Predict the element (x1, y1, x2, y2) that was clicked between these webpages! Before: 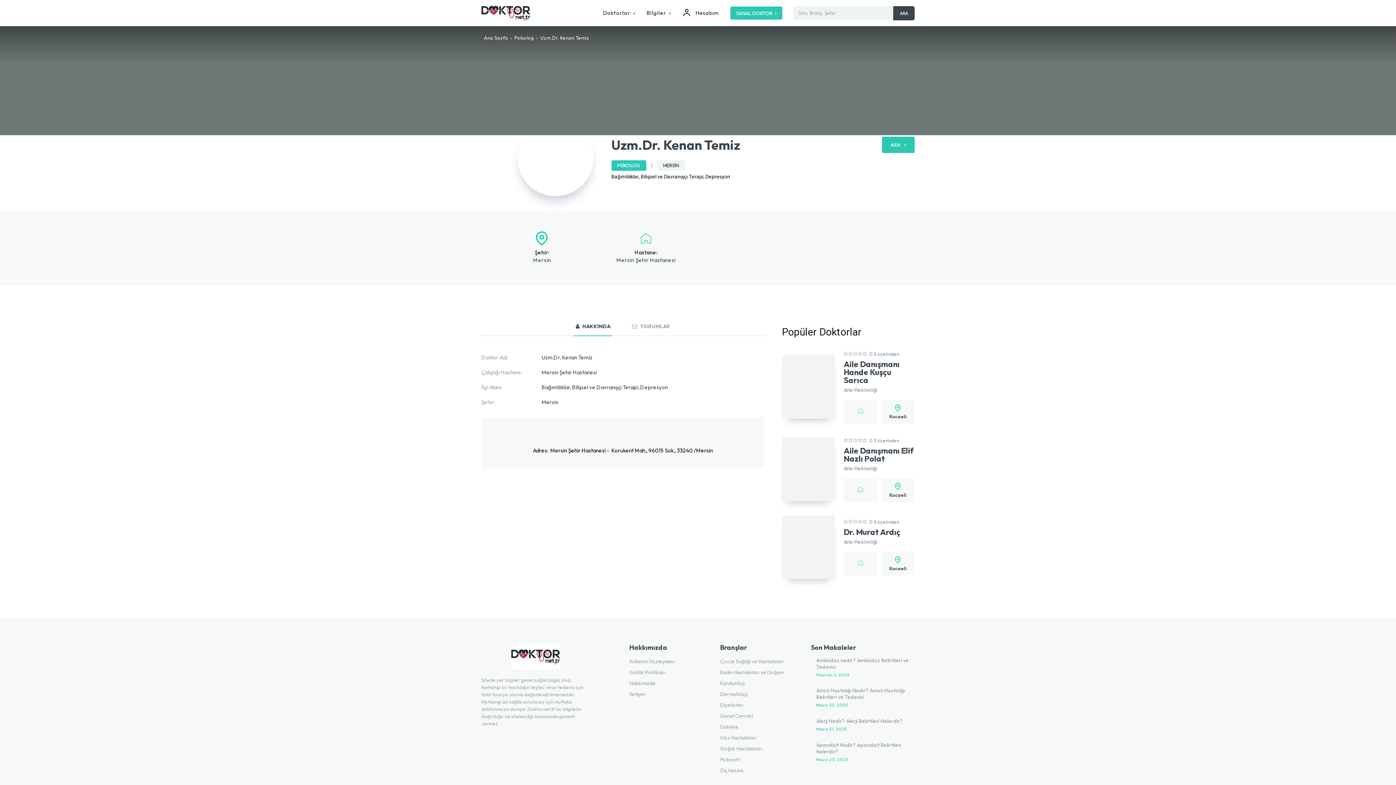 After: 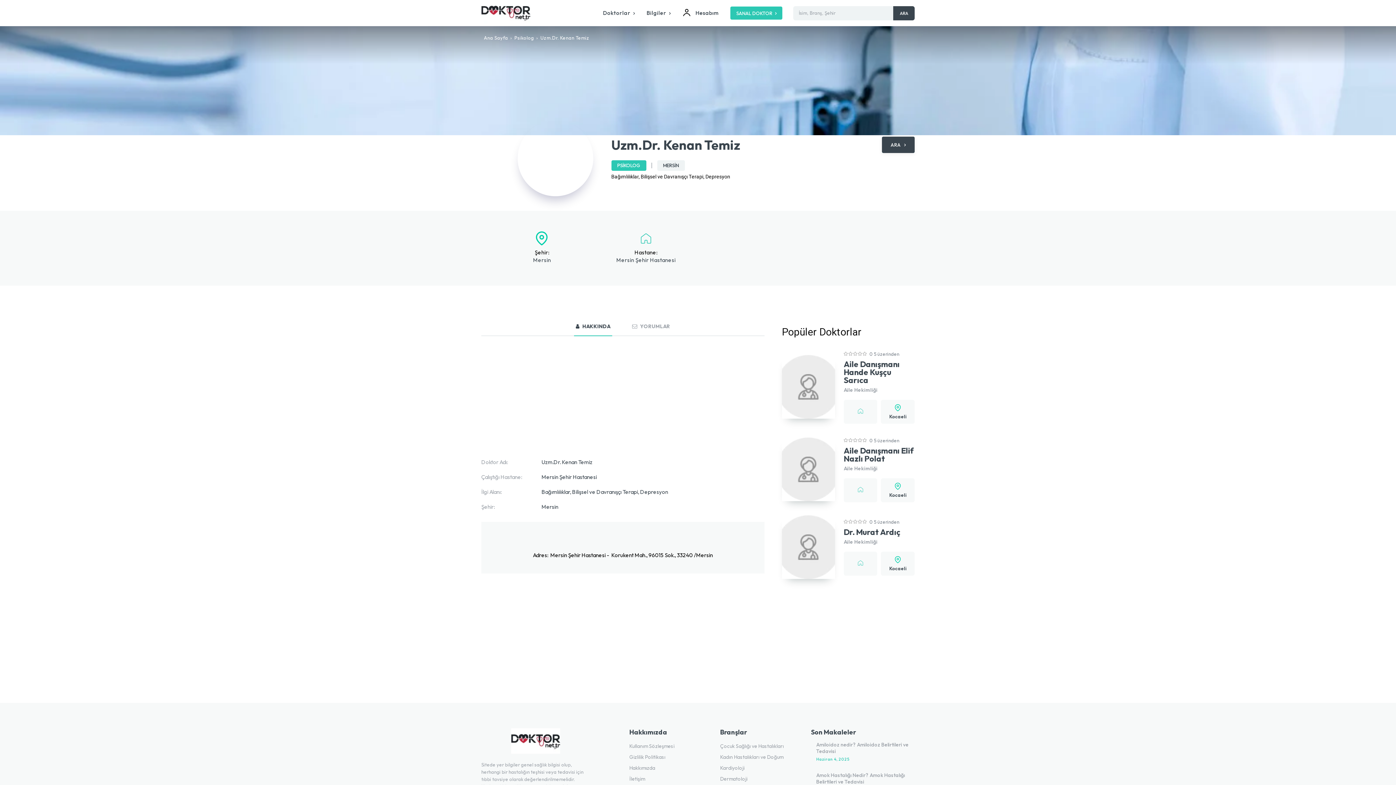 Action: bbox: (882, 136, 914, 153) label: ARA